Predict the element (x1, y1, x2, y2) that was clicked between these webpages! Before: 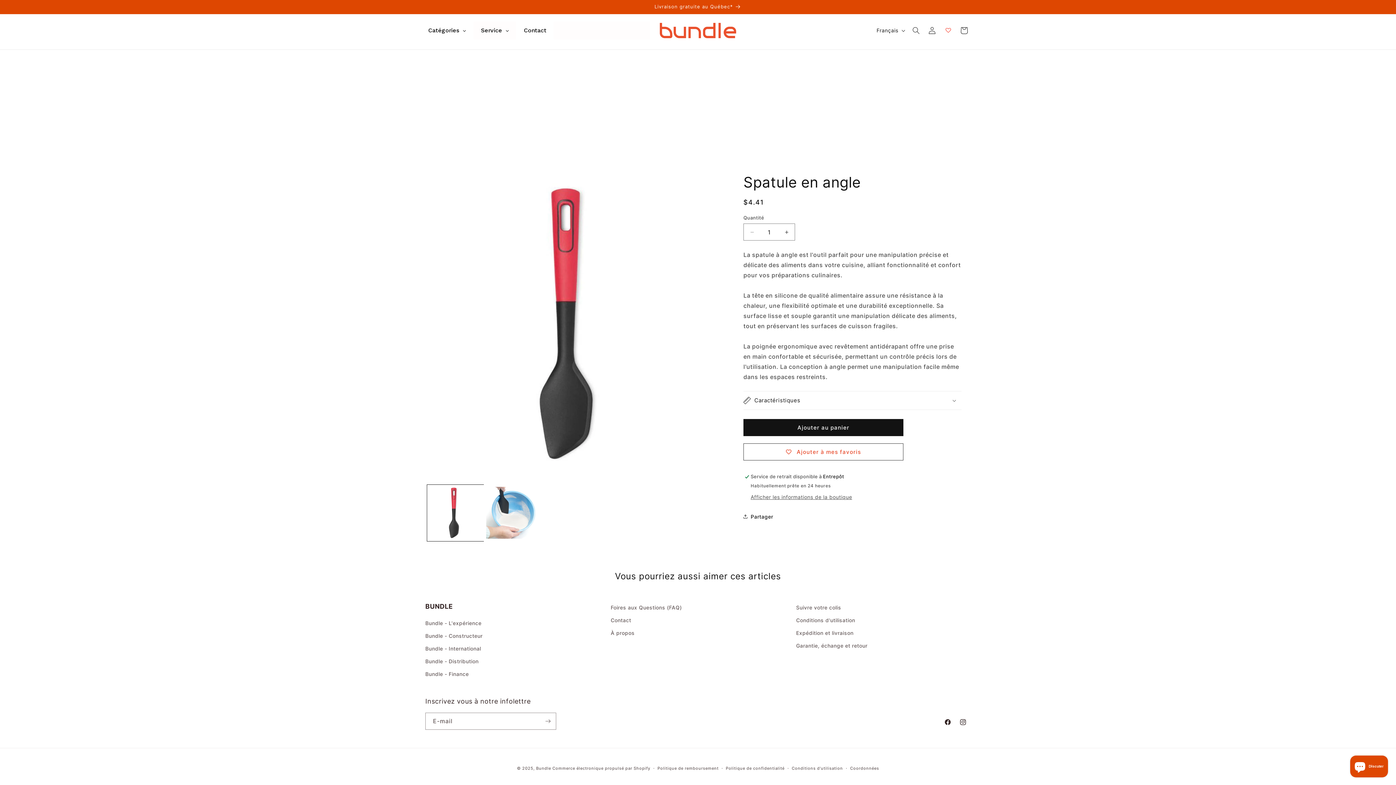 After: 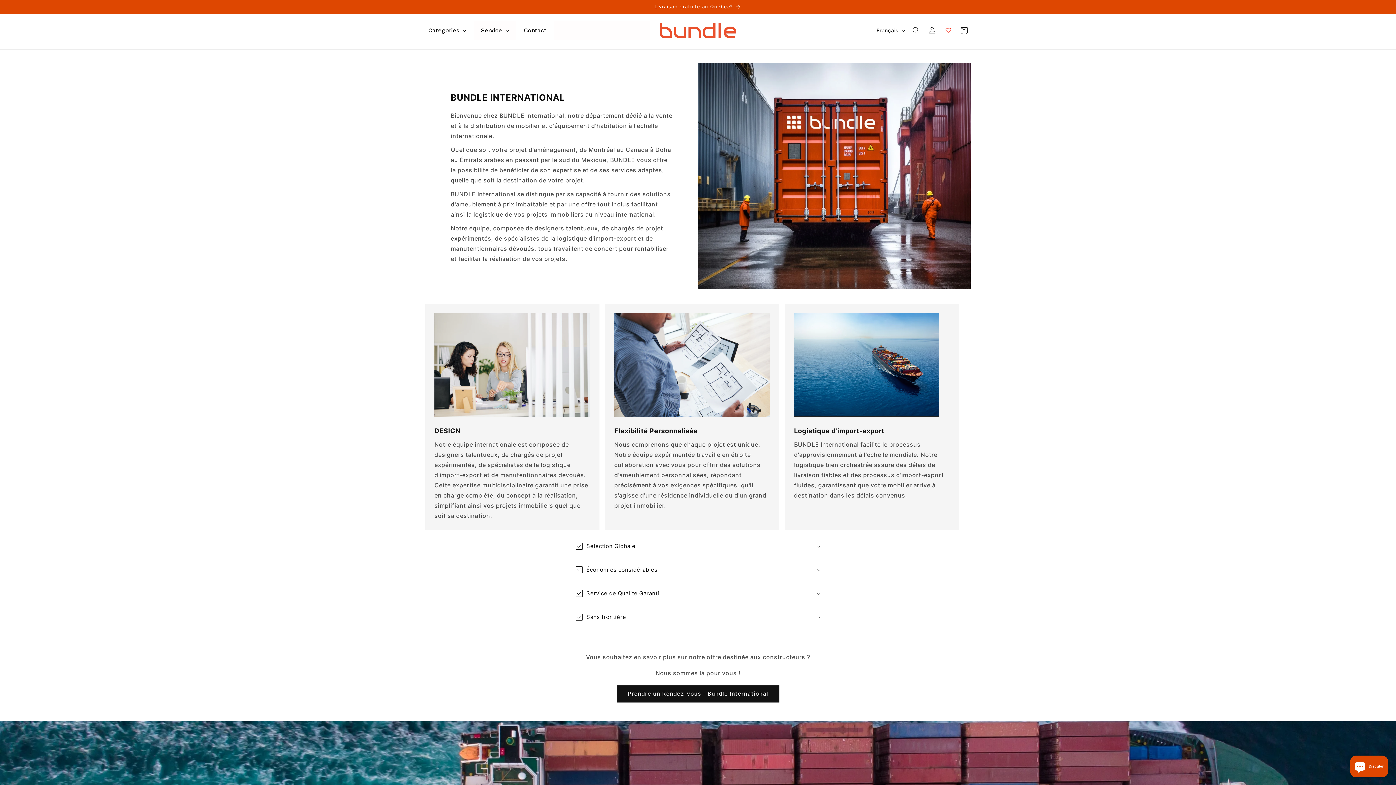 Action: bbox: (425, 642, 481, 655) label: Bundle - International